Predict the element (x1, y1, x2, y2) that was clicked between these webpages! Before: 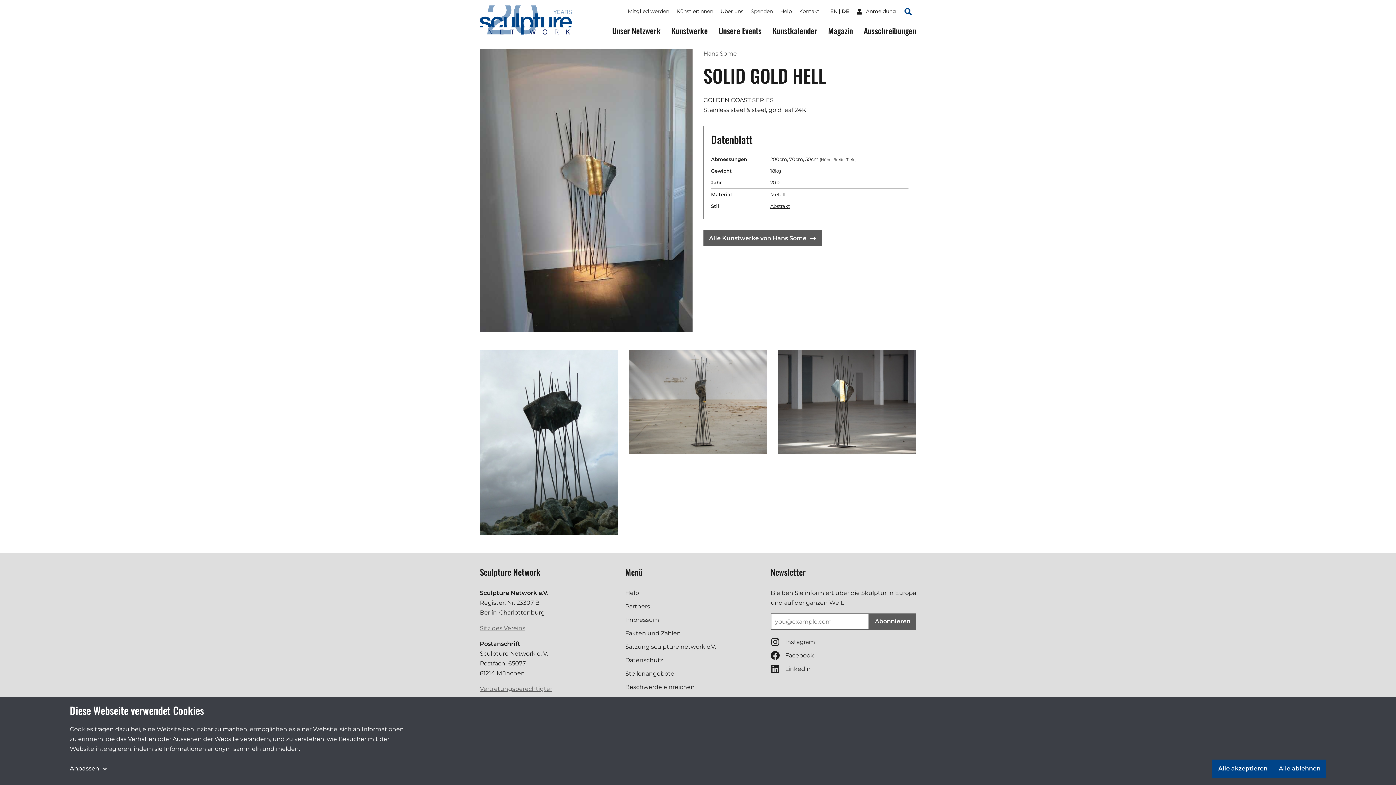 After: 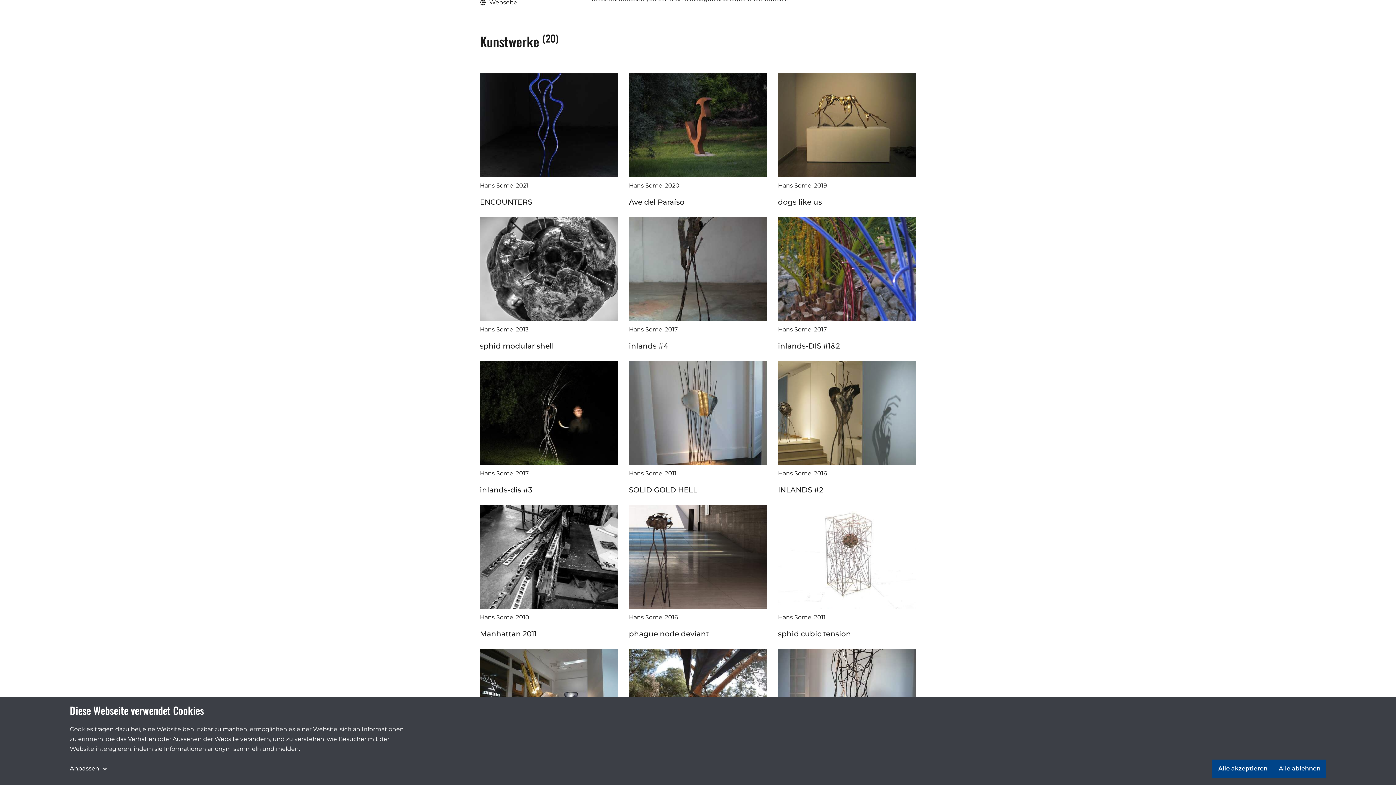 Action: label: Alle Kunstwerke von Hans Some bbox: (703, 230, 821, 246)